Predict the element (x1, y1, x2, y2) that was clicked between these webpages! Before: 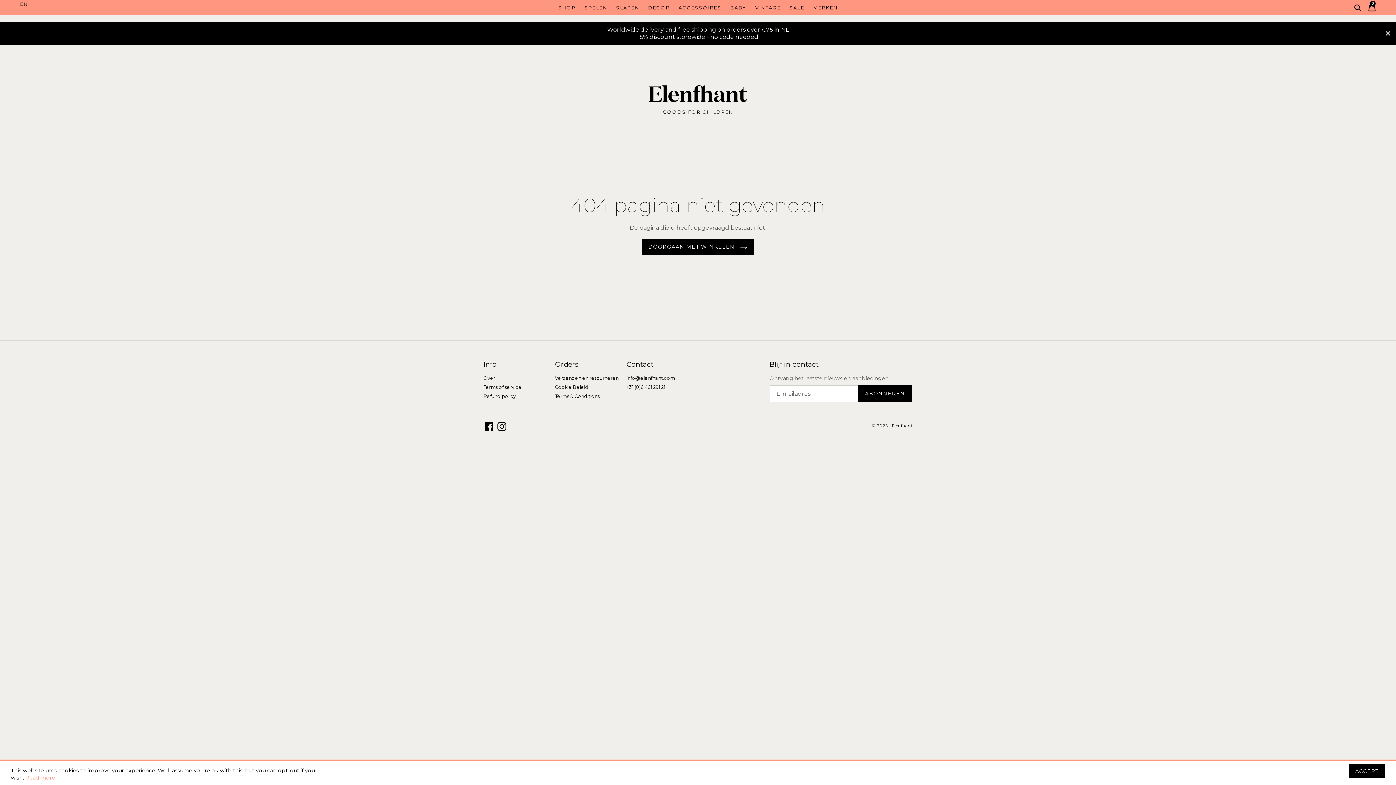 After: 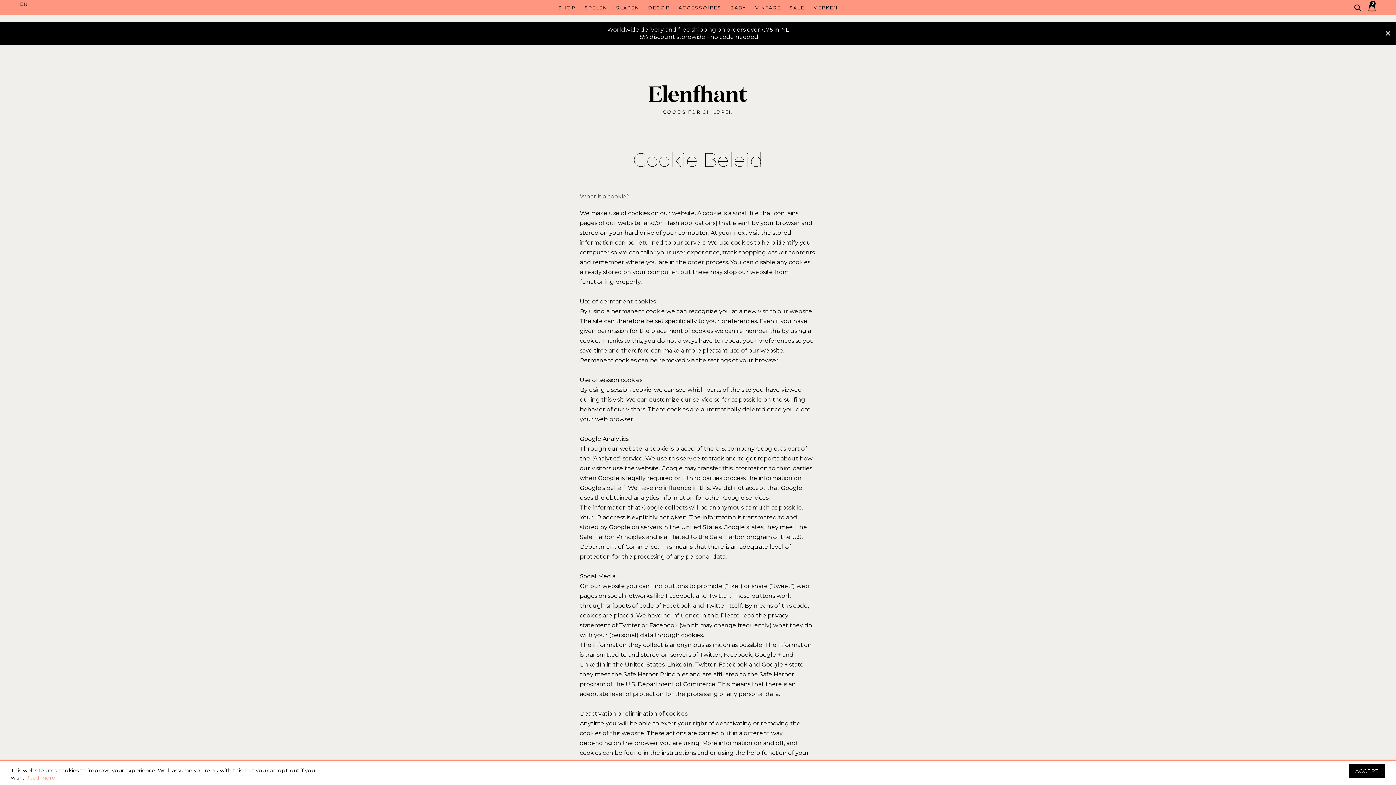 Action: bbox: (555, 384, 588, 390) label: Cookie Beleid